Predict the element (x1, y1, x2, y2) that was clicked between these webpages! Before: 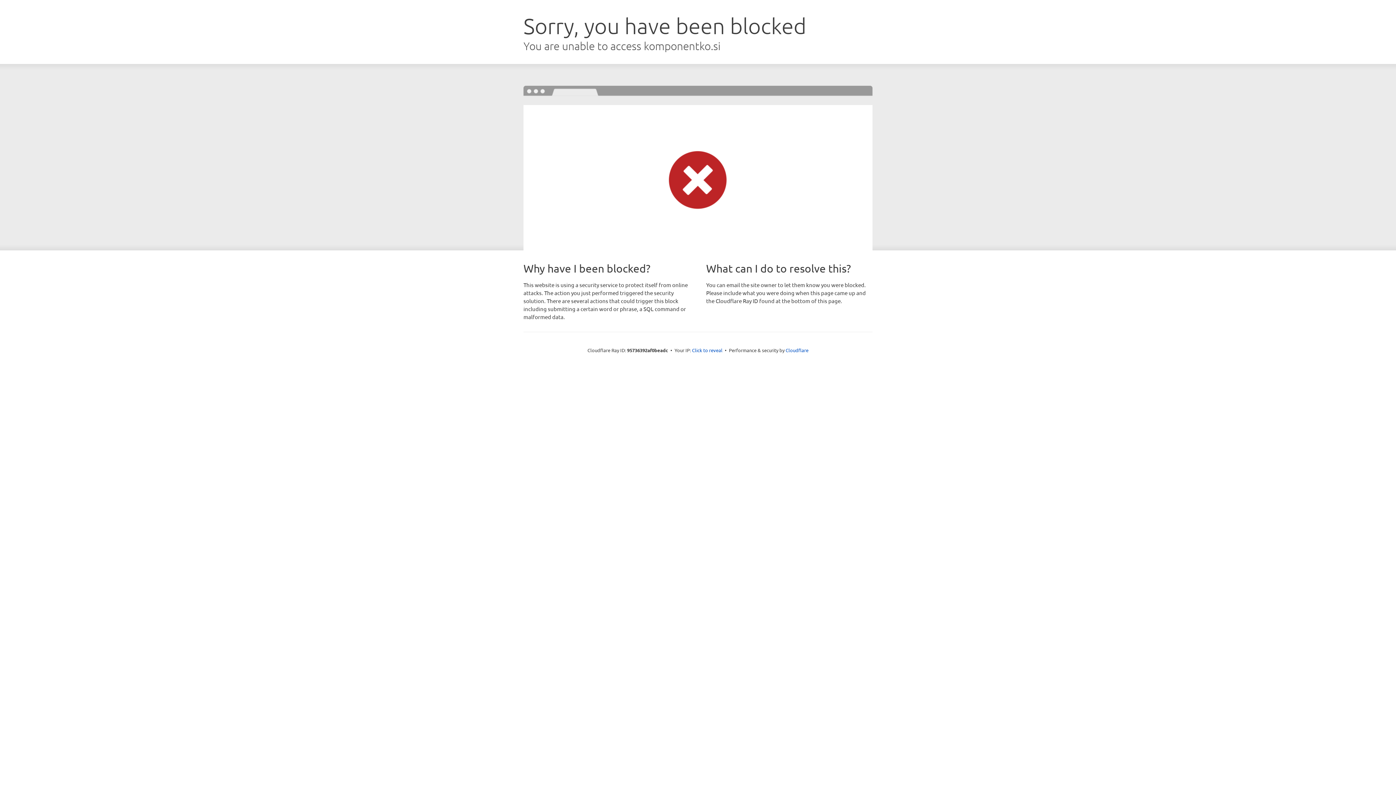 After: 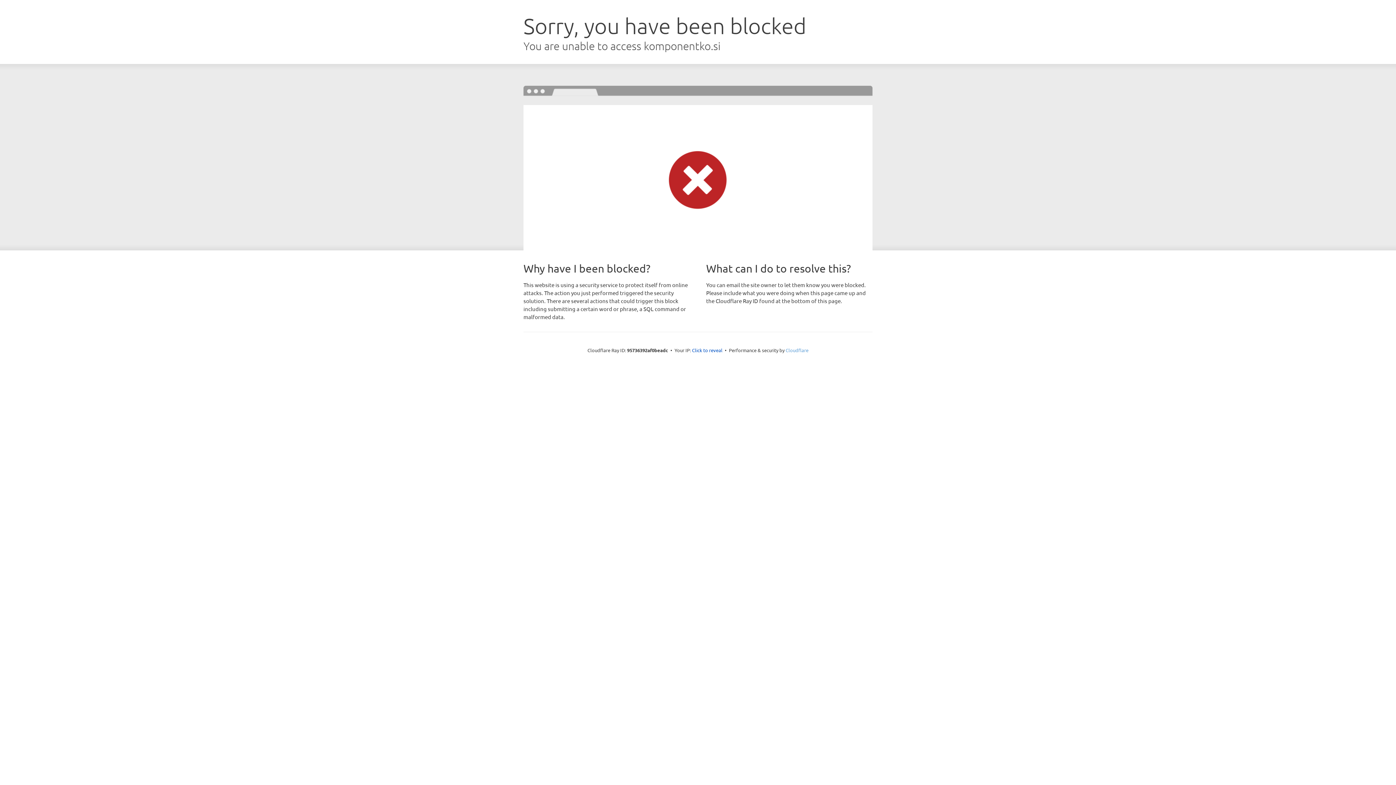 Action: label: Cloudflare bbox: (785, 347, 808, 353)